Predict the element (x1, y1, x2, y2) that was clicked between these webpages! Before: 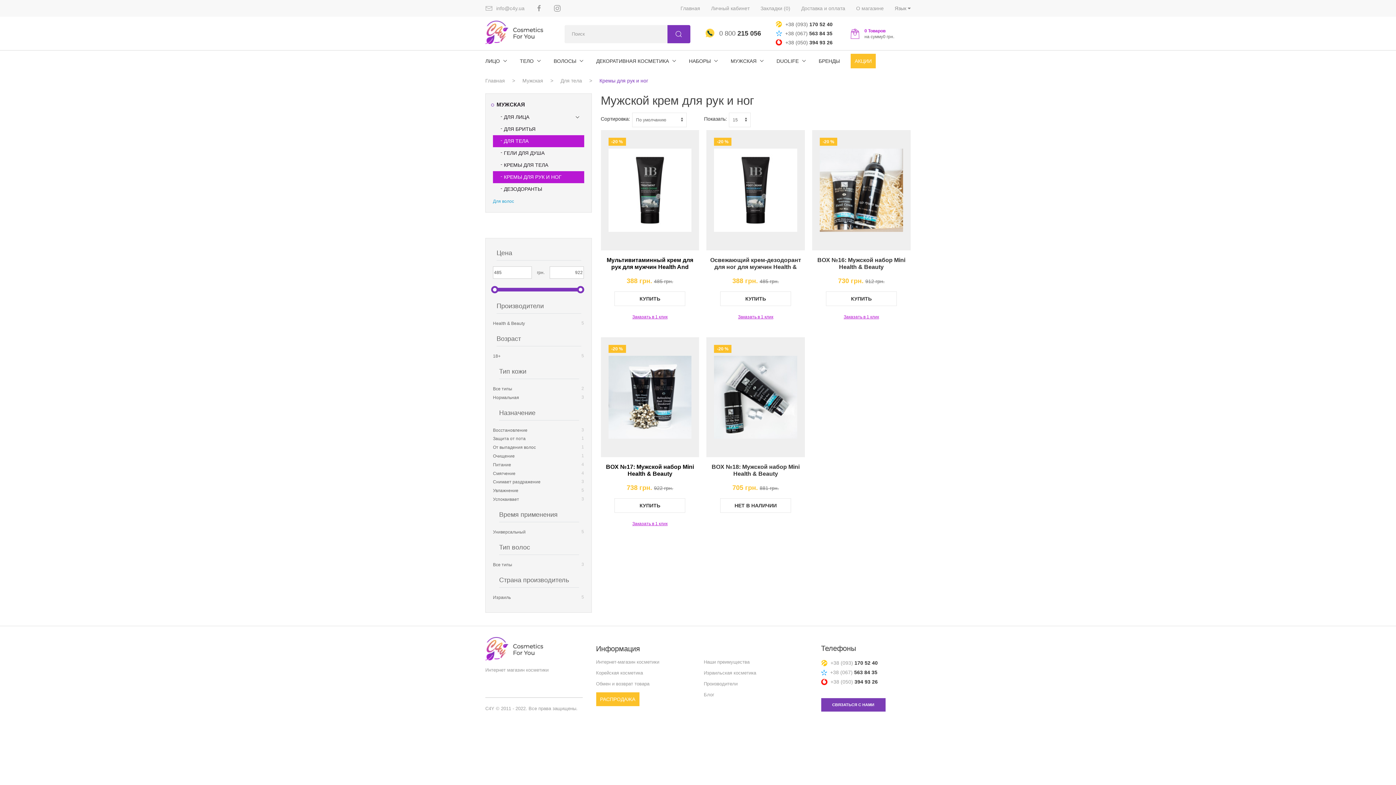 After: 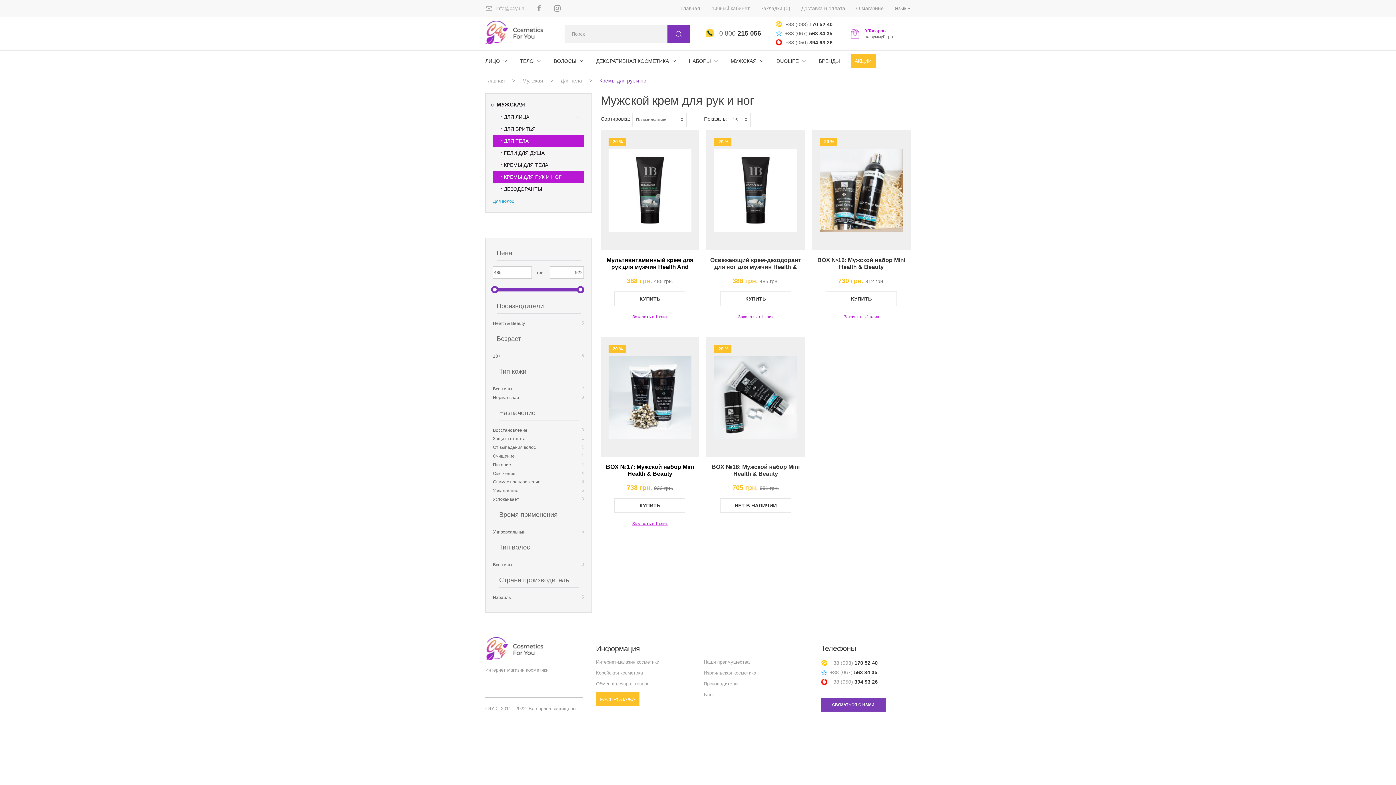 Action: bbox: (493, 171, 584, 183) label: КРЕМЫ ДЛЯ РУК И НОГ